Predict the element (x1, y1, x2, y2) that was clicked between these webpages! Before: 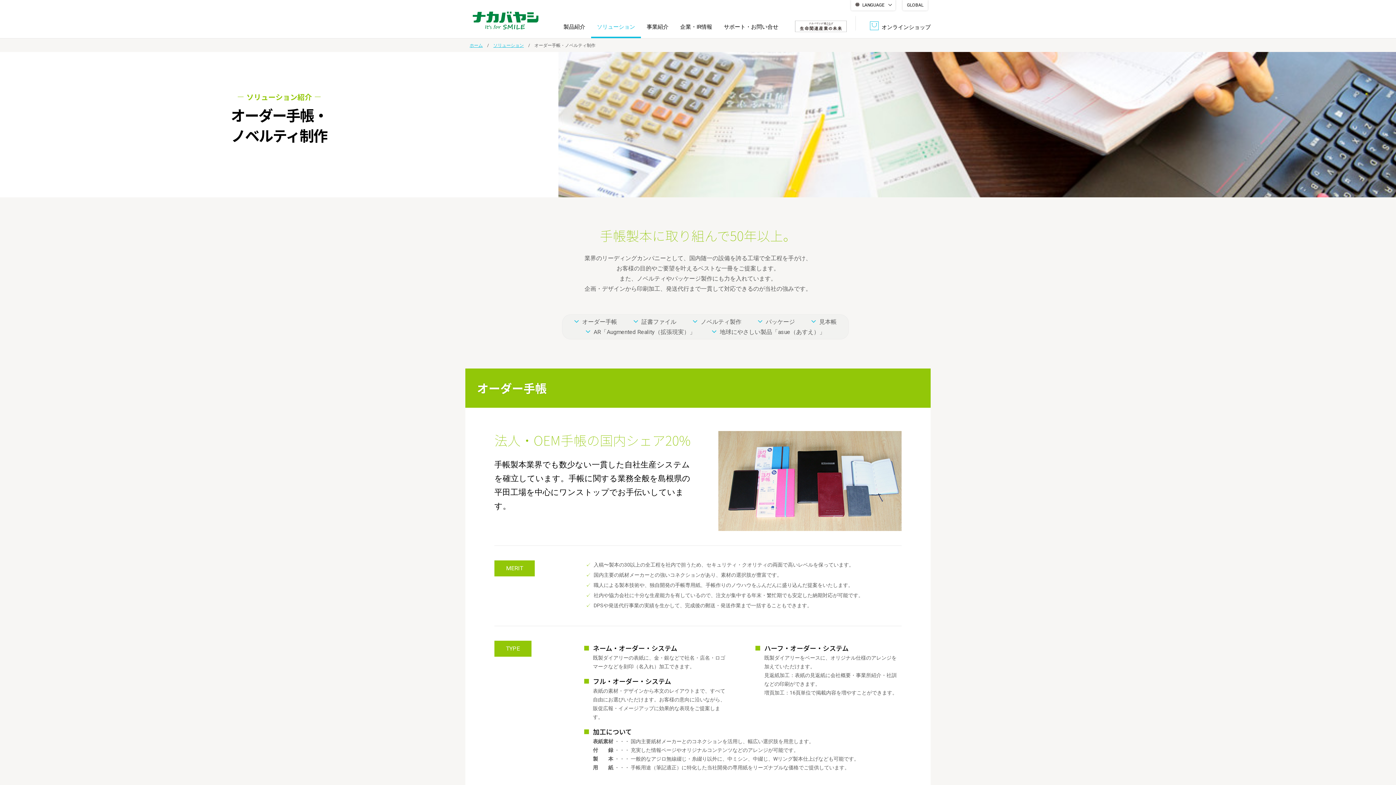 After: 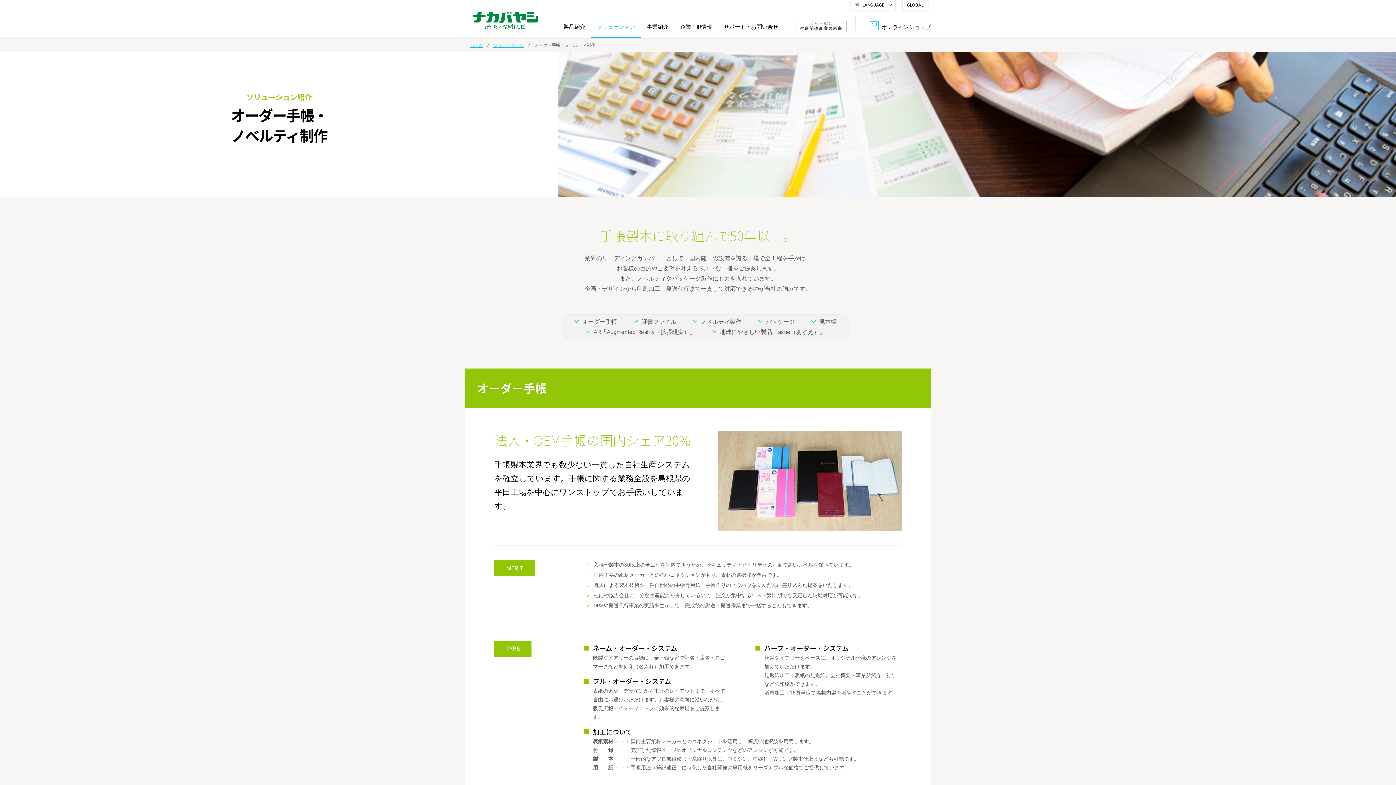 Action: label: PAGE TOP bbox: (1370, 736, 1396, 757)